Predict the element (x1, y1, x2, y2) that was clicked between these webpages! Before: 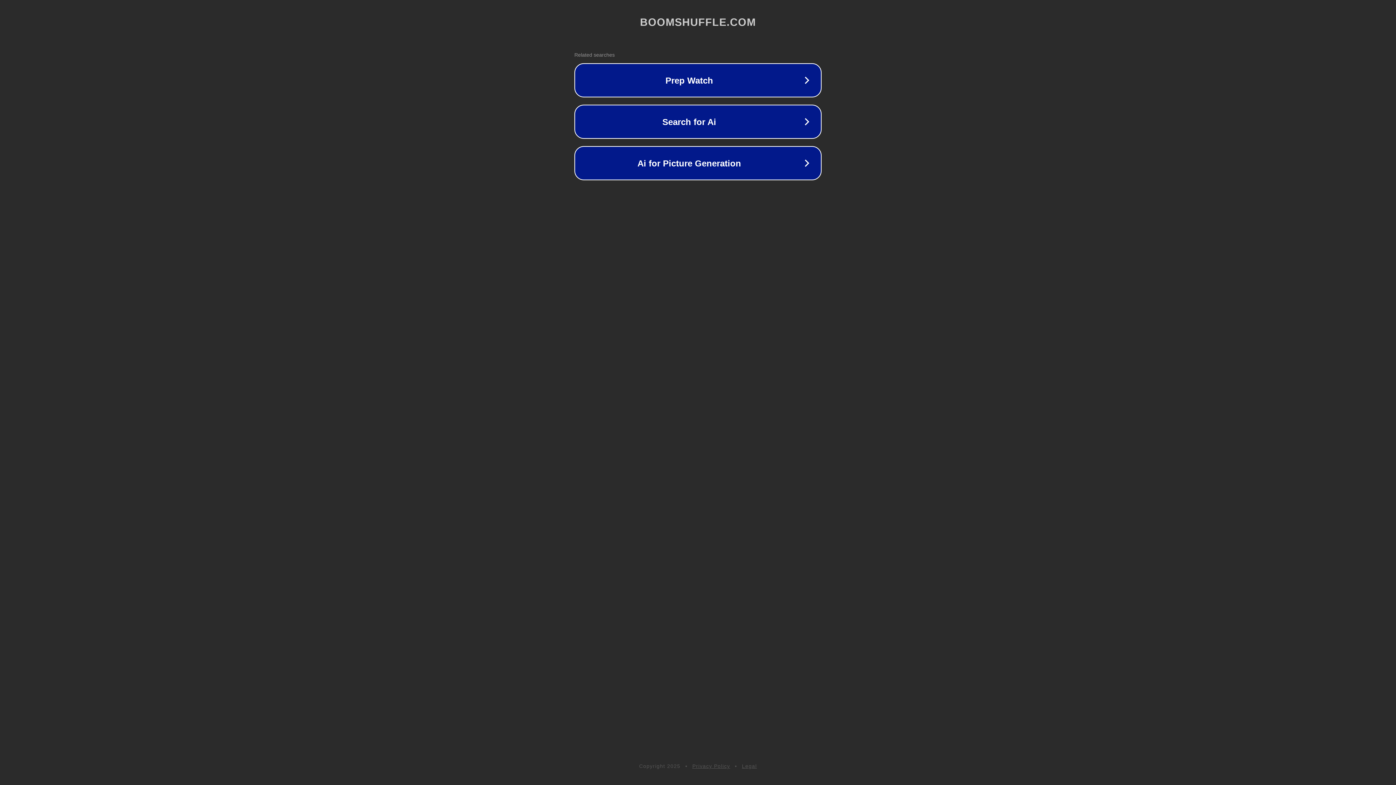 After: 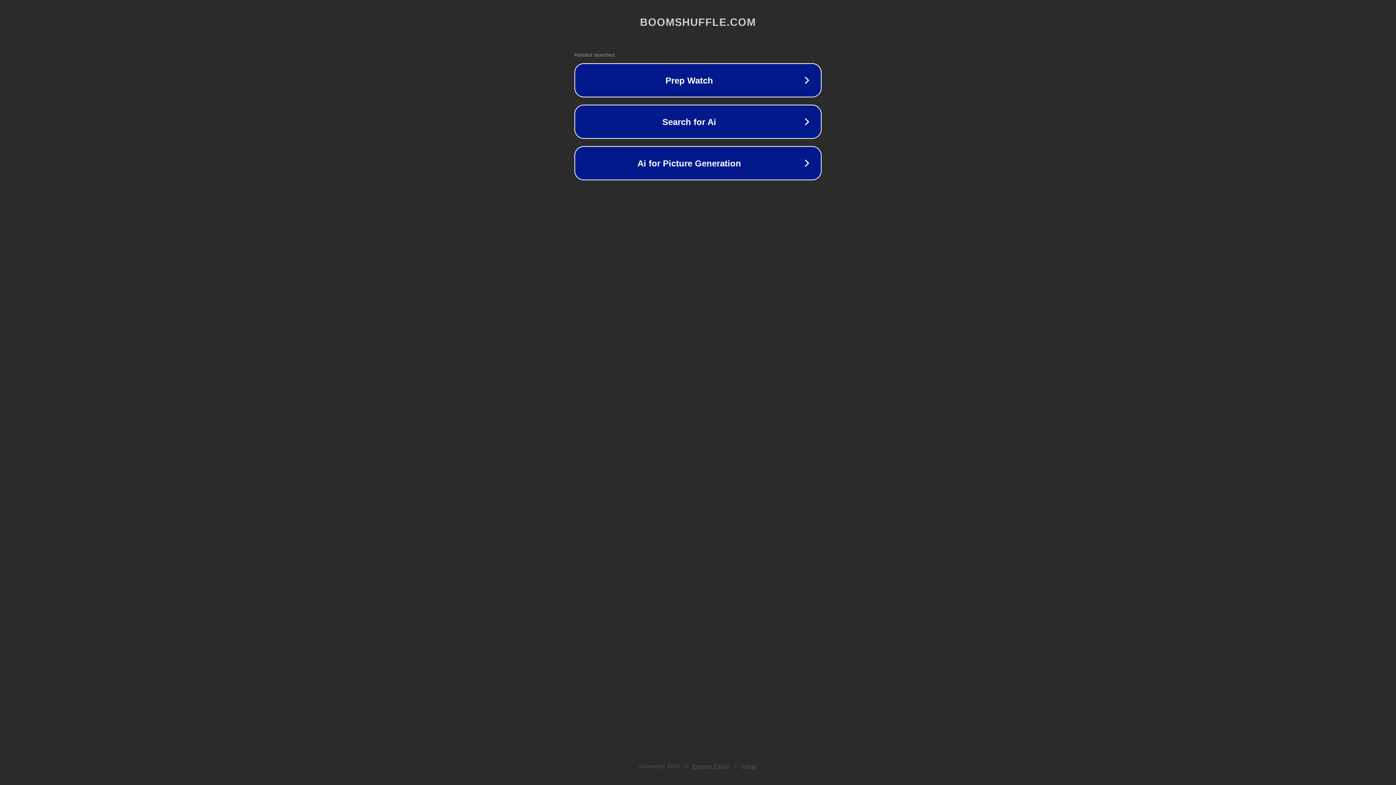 Action: bbox: (742, 763, 757, 769) label: Legal